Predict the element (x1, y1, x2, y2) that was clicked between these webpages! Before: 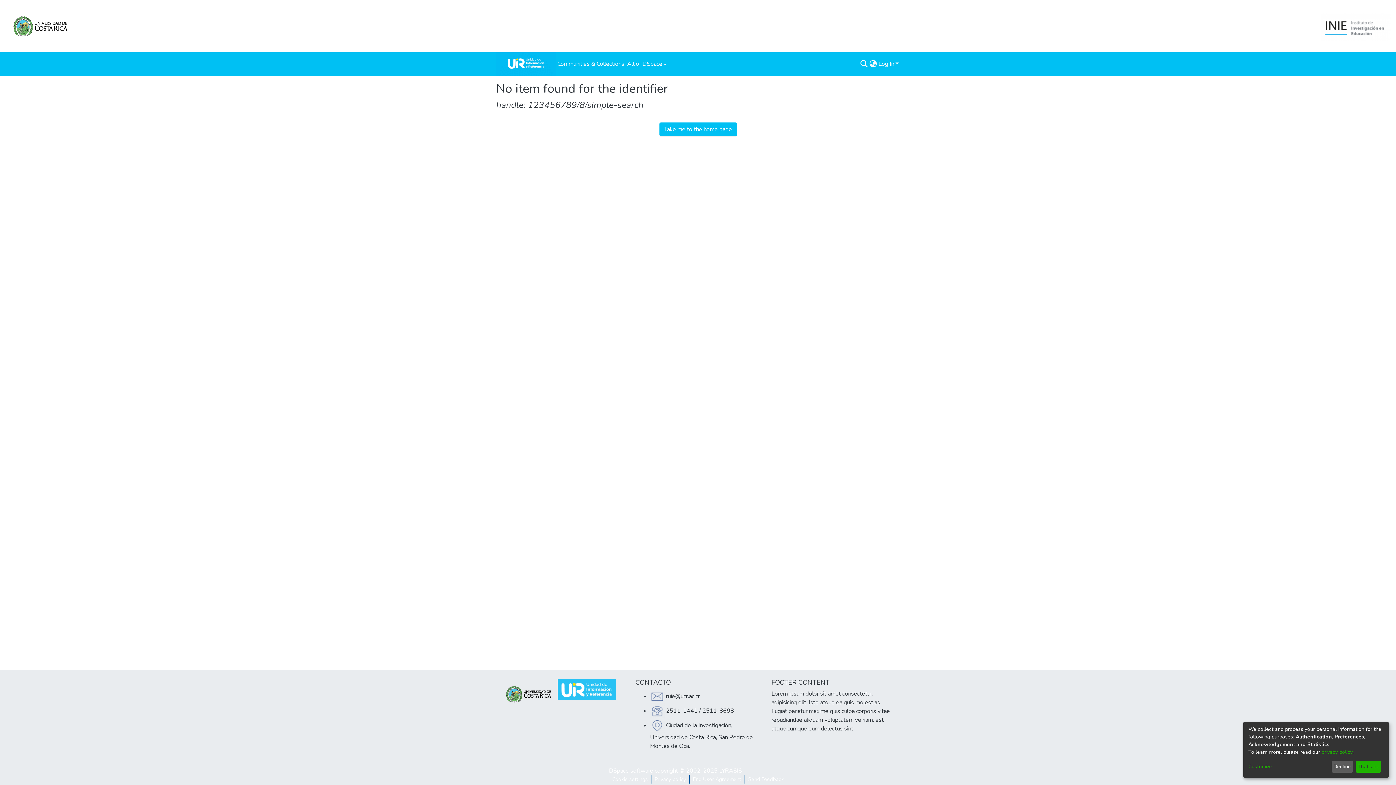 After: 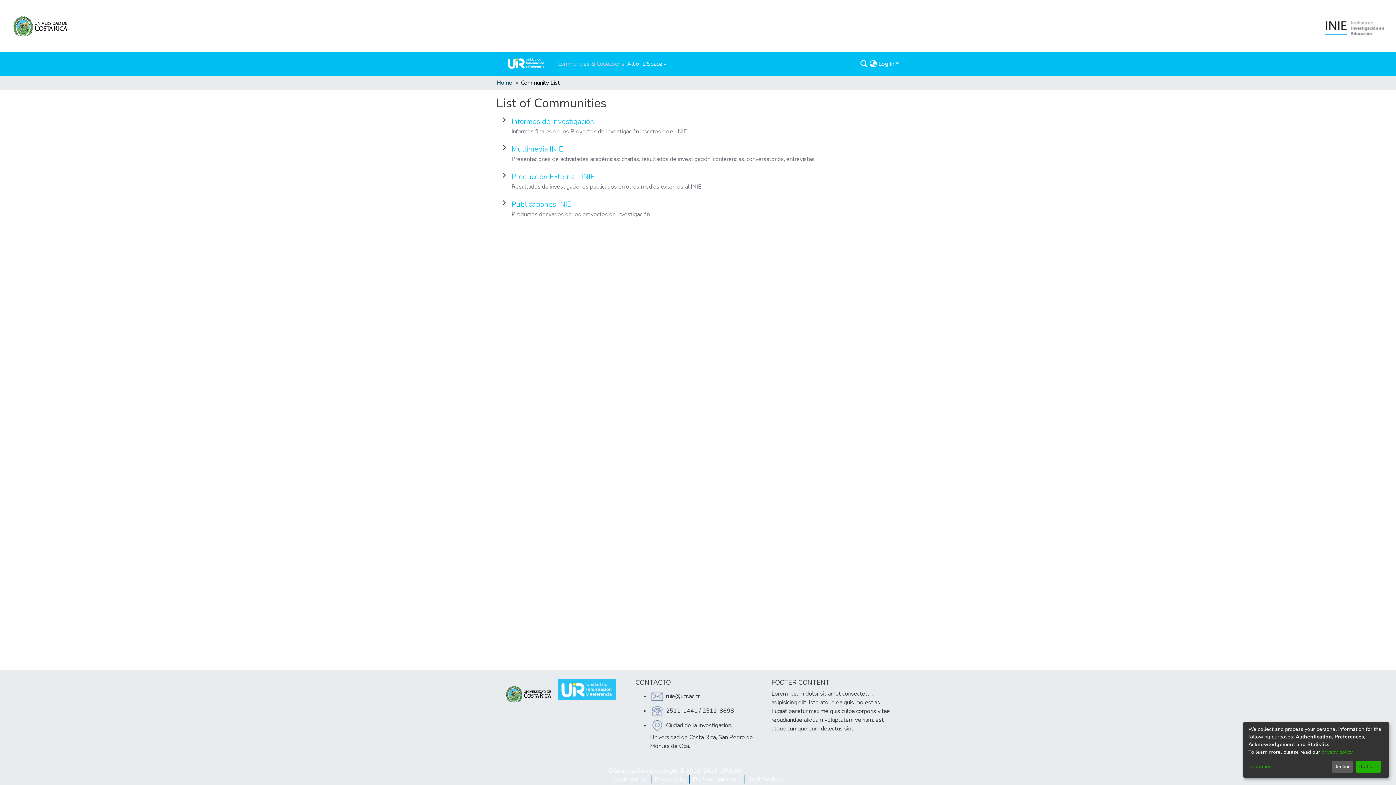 Action: bbox: (556, 59, 625, 68) label: Communities & Collections